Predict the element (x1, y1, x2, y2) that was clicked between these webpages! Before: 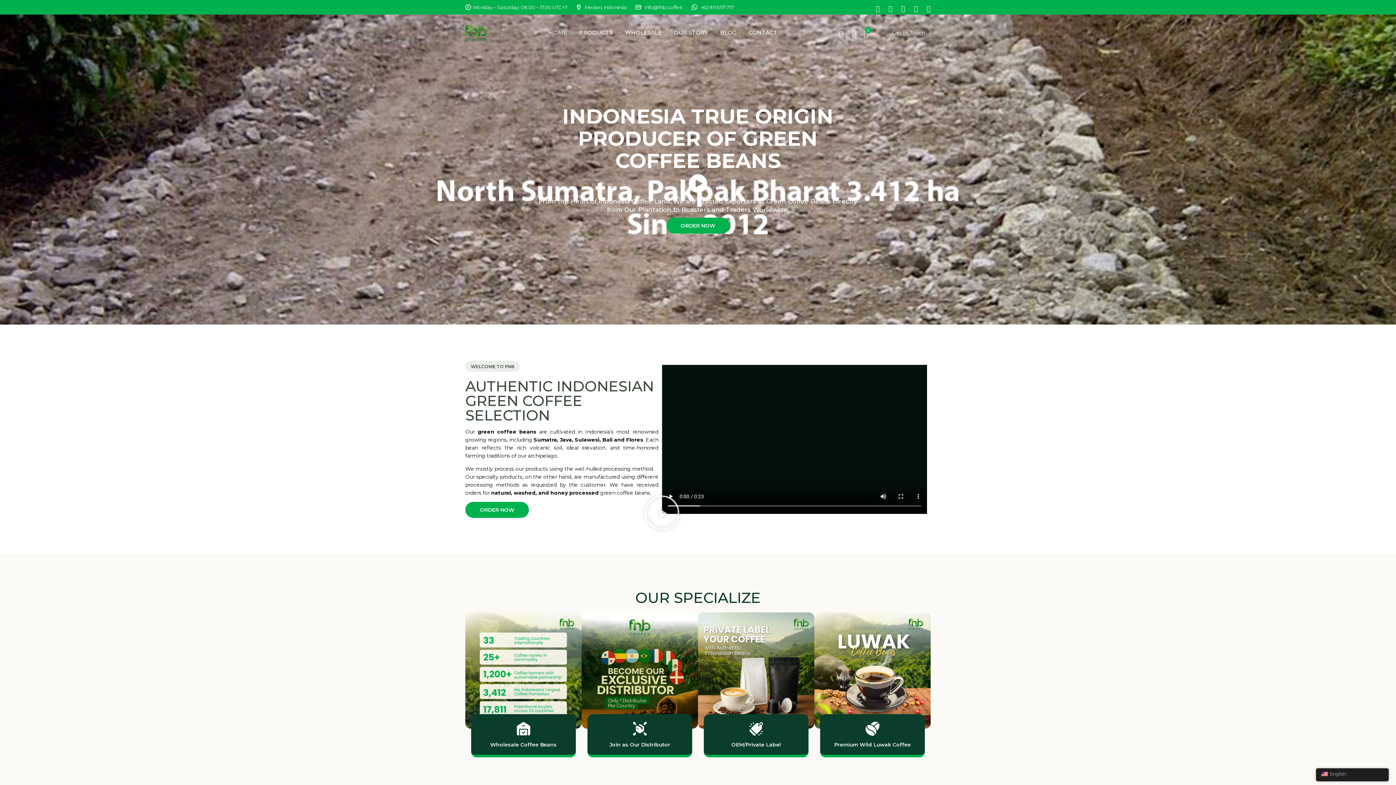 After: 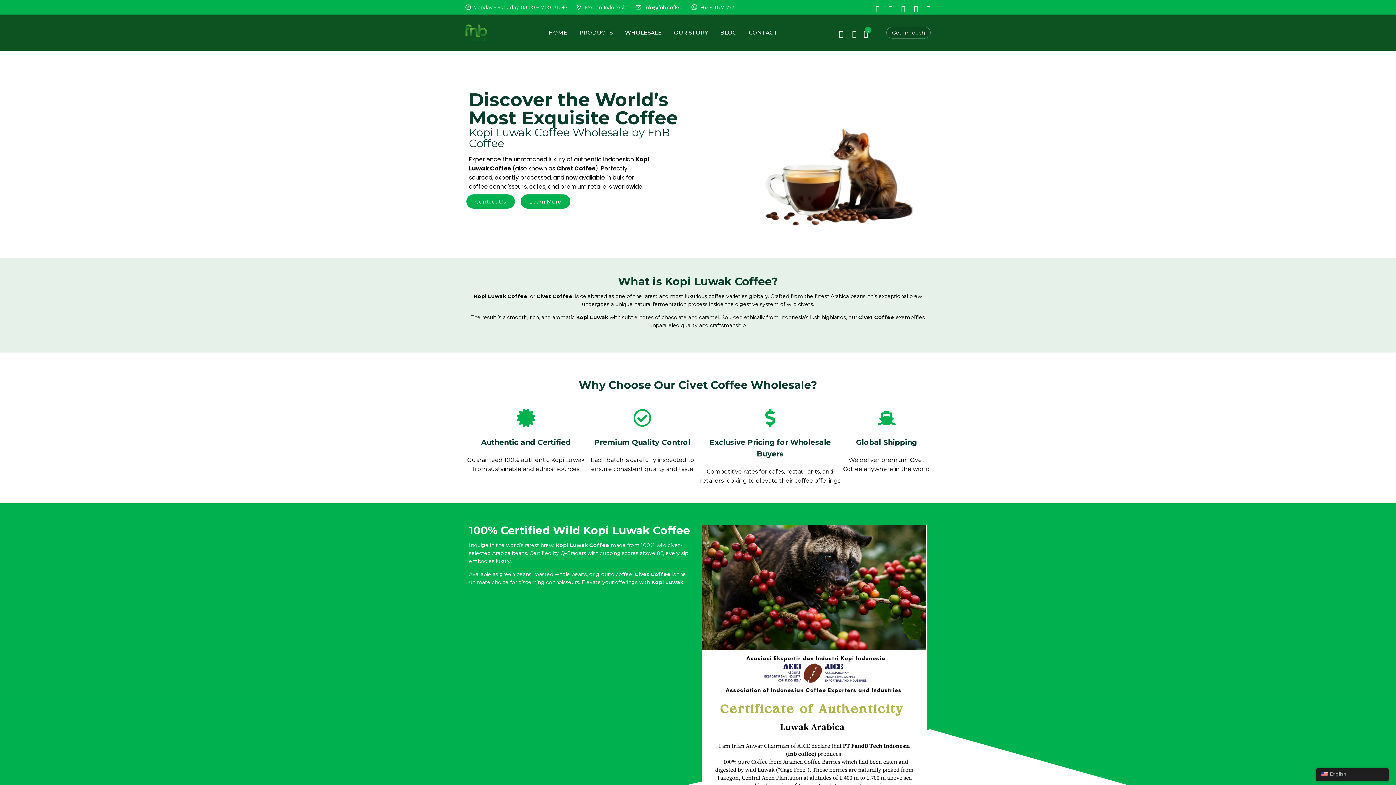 Action: bbox: (865, 731, 880, 737)